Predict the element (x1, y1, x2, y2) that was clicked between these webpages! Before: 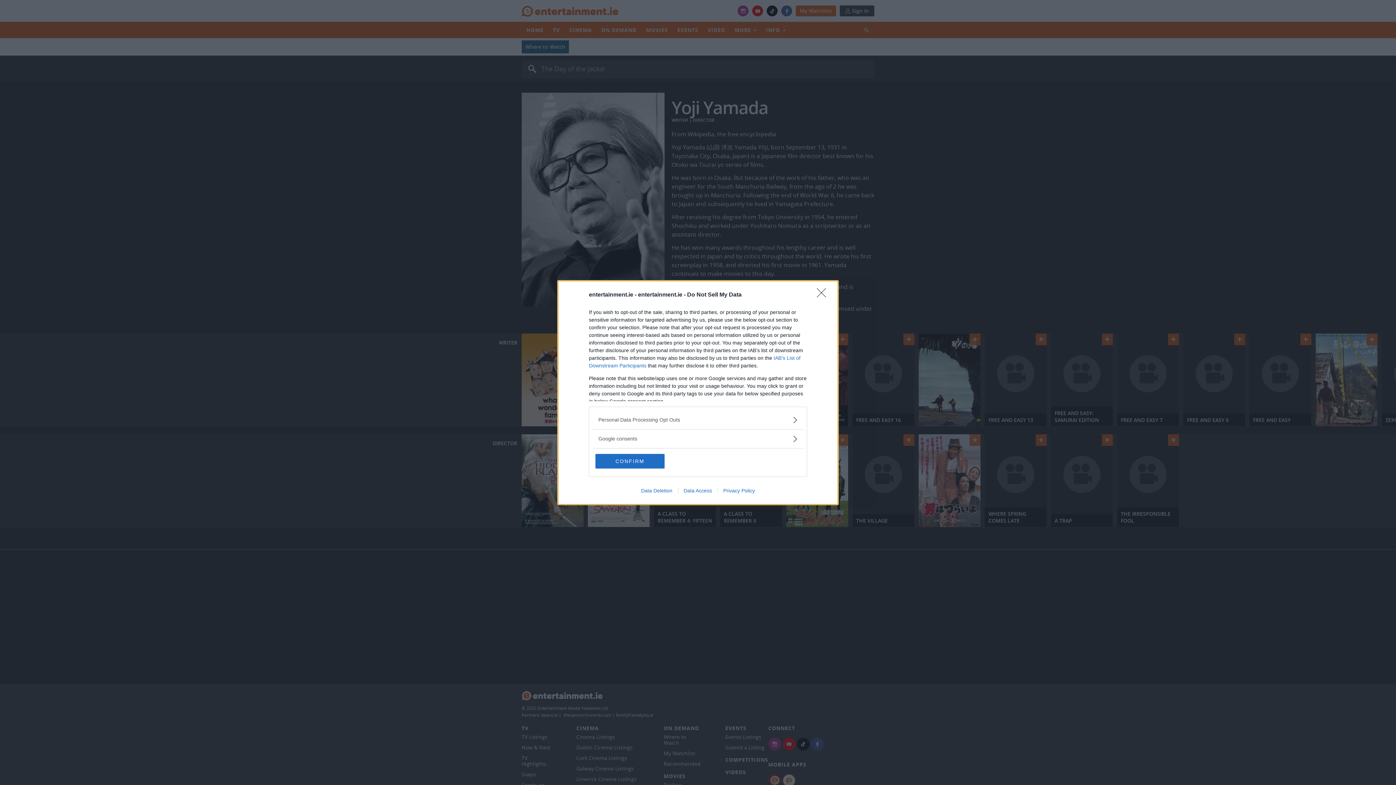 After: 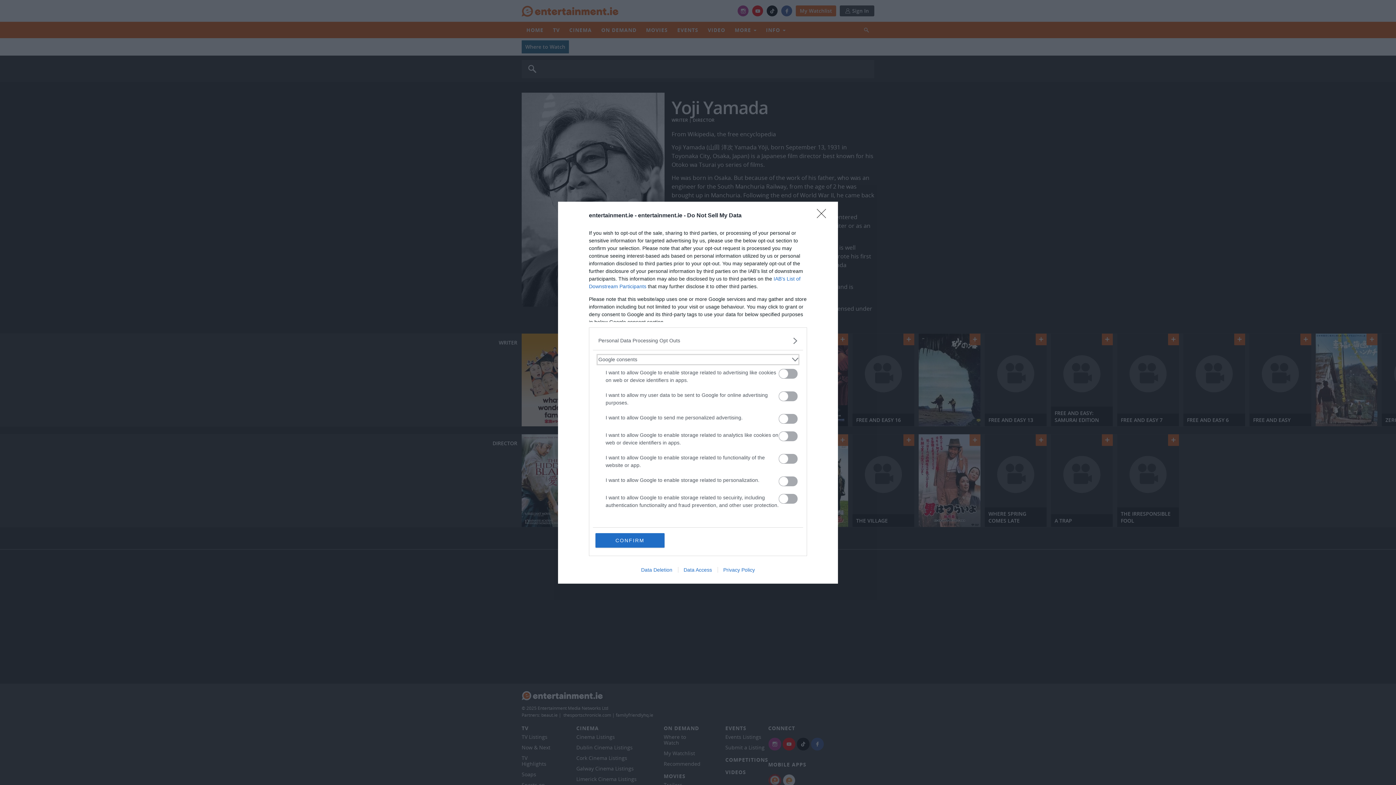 Action: label: Google consents bbox: (598, 435, 797, 442)